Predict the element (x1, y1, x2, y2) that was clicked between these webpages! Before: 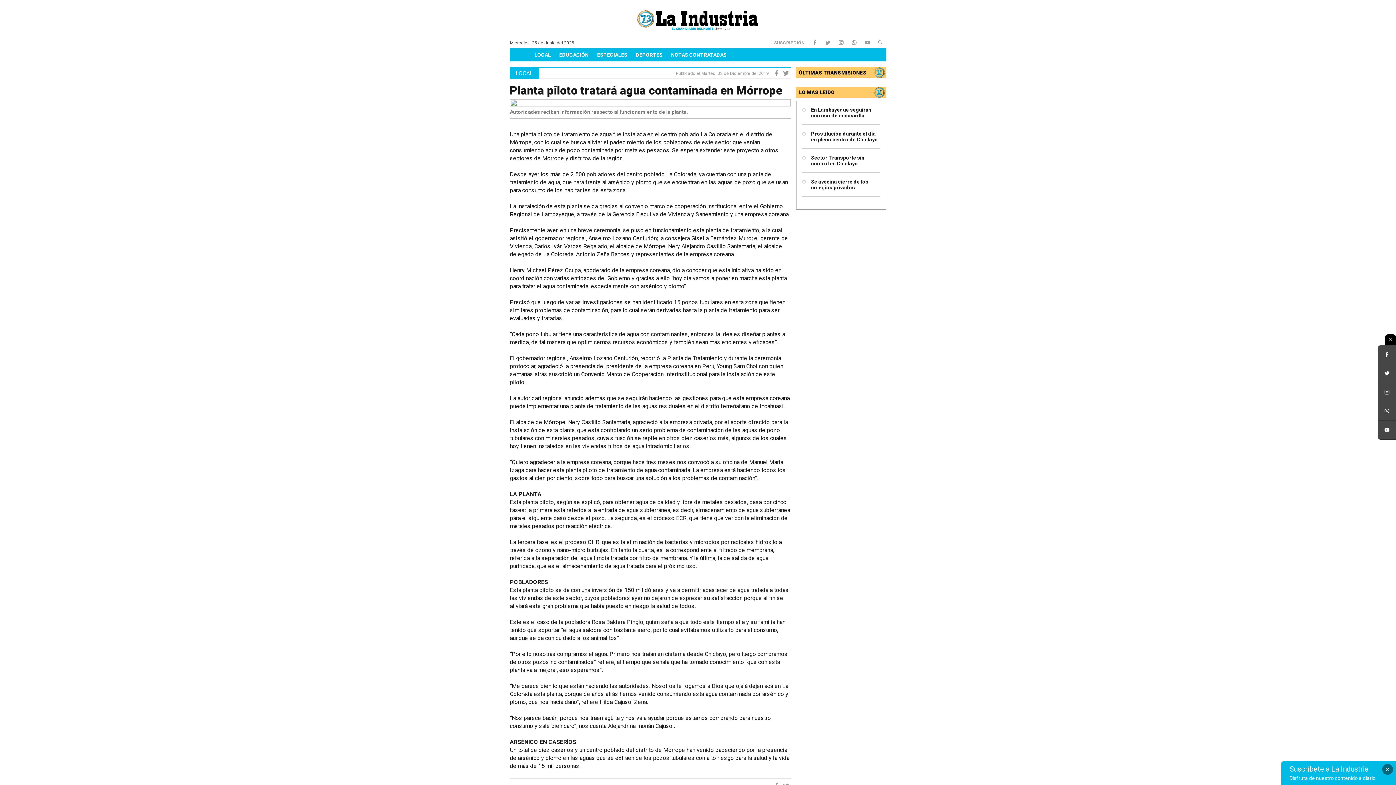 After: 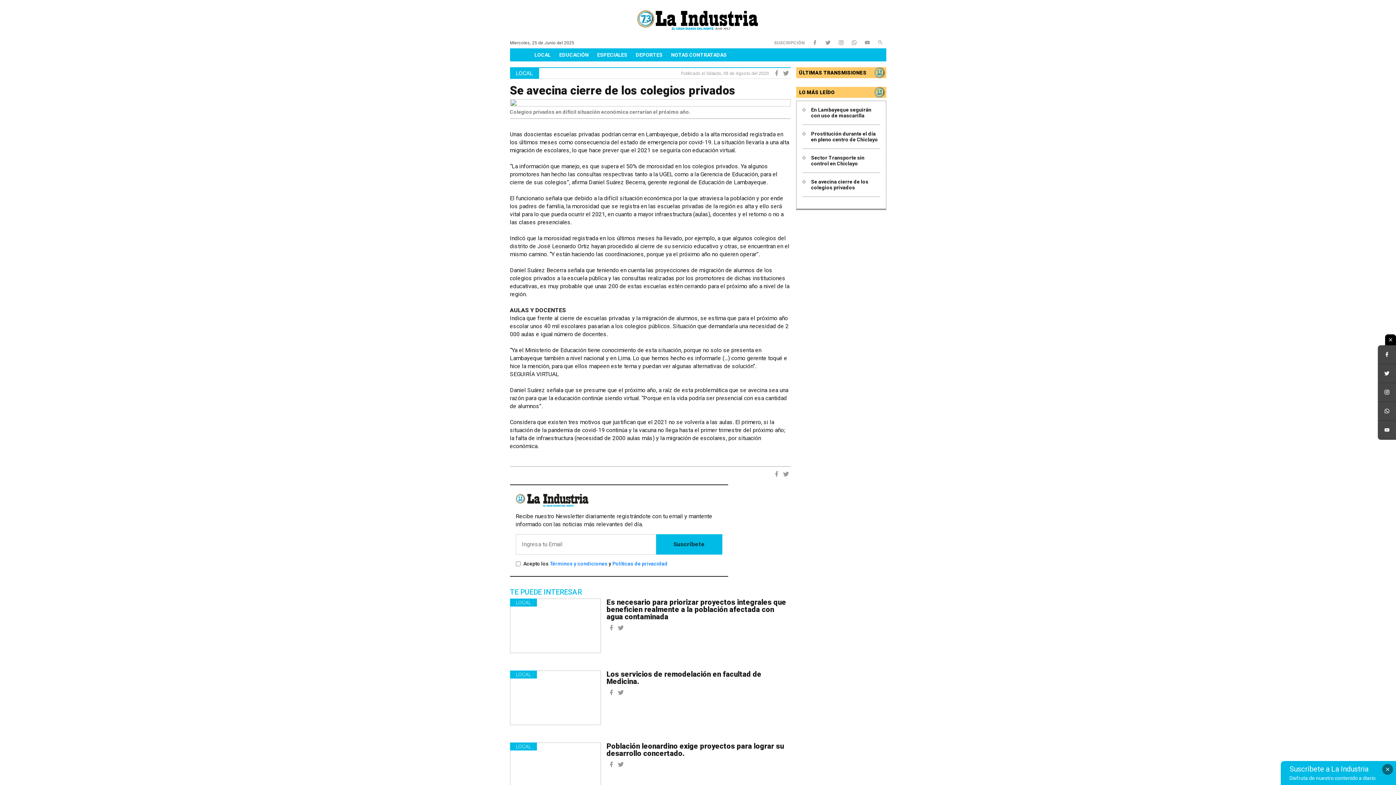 Action: bbox: (811, 178, 880, 190) label: Se avecina cierre de los colegios privados